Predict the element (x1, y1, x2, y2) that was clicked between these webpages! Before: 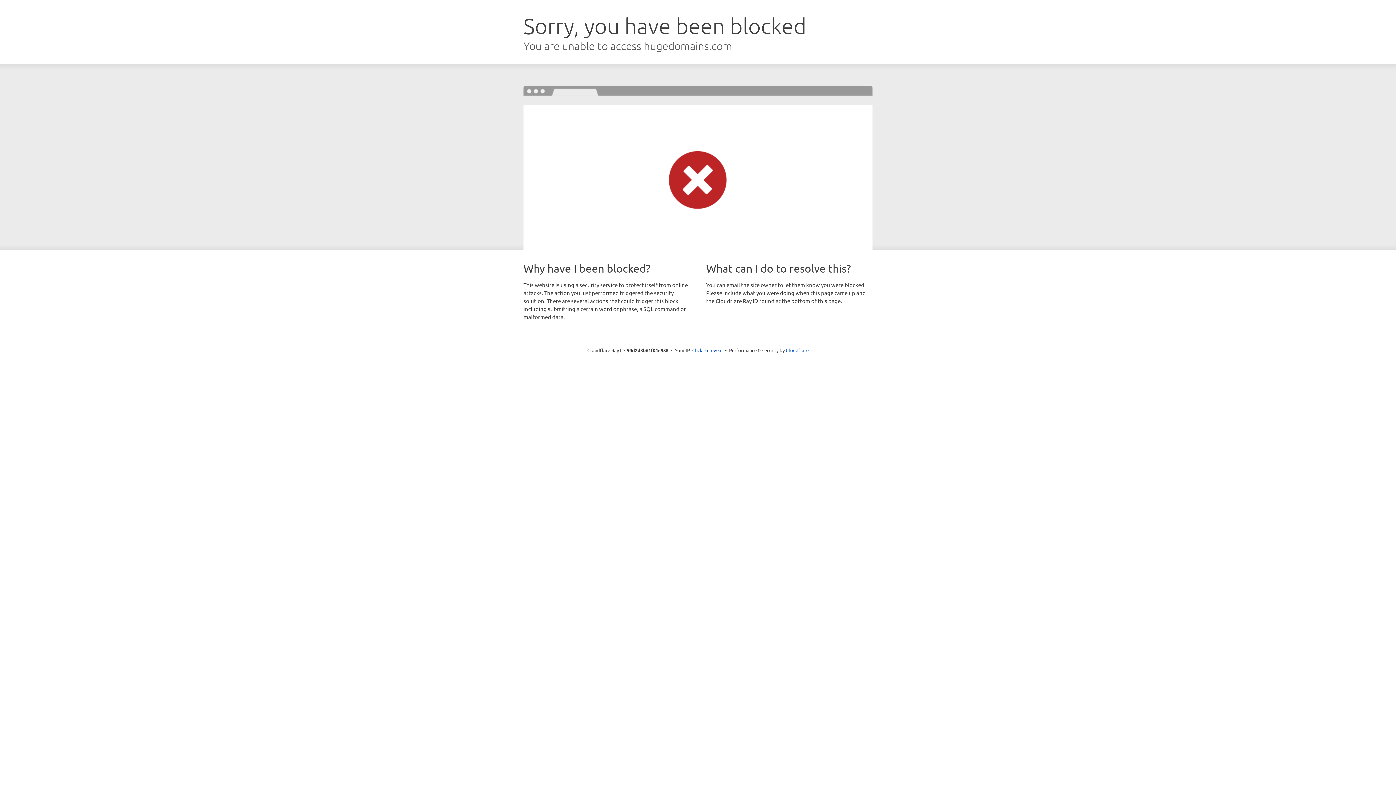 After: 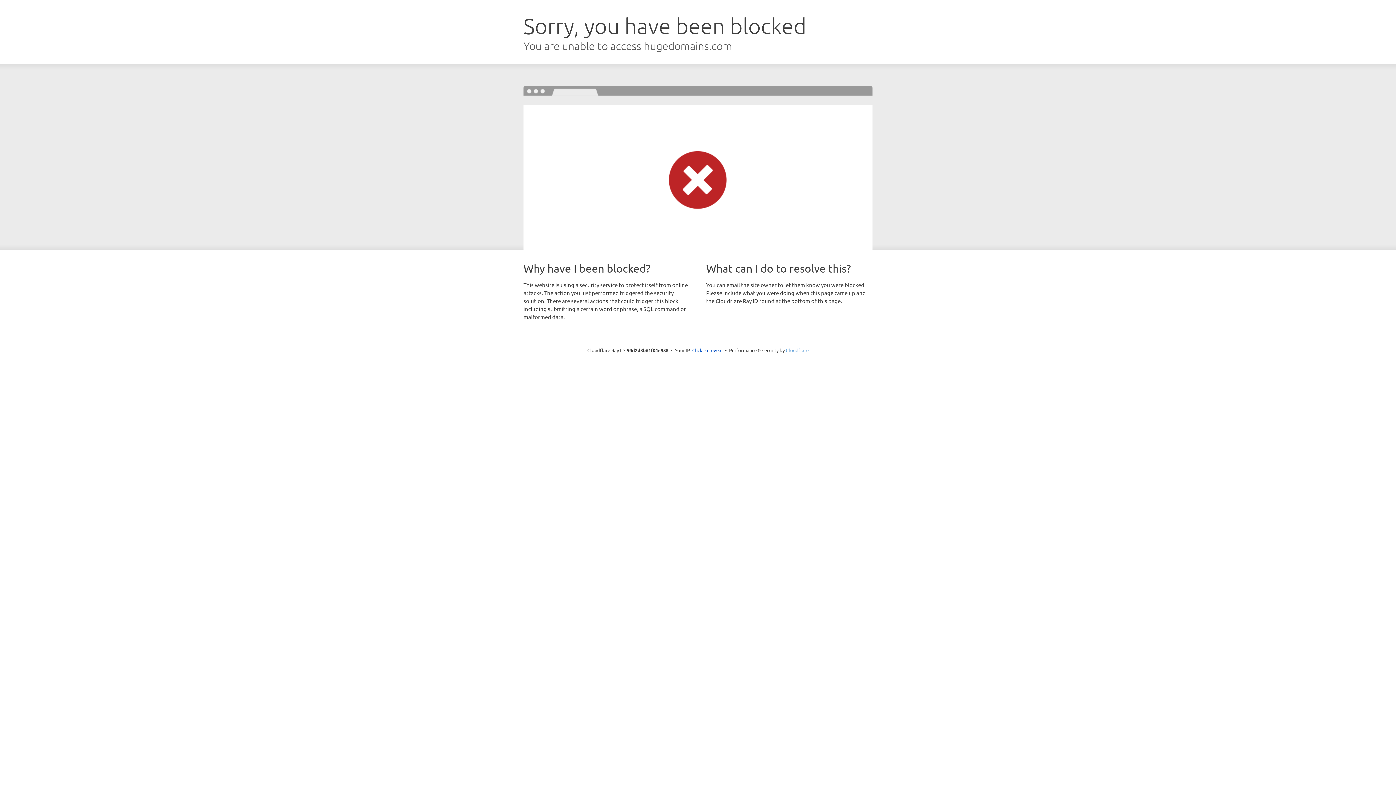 Action: label: Cloudflare bbox: (786, 347, 808, 353)